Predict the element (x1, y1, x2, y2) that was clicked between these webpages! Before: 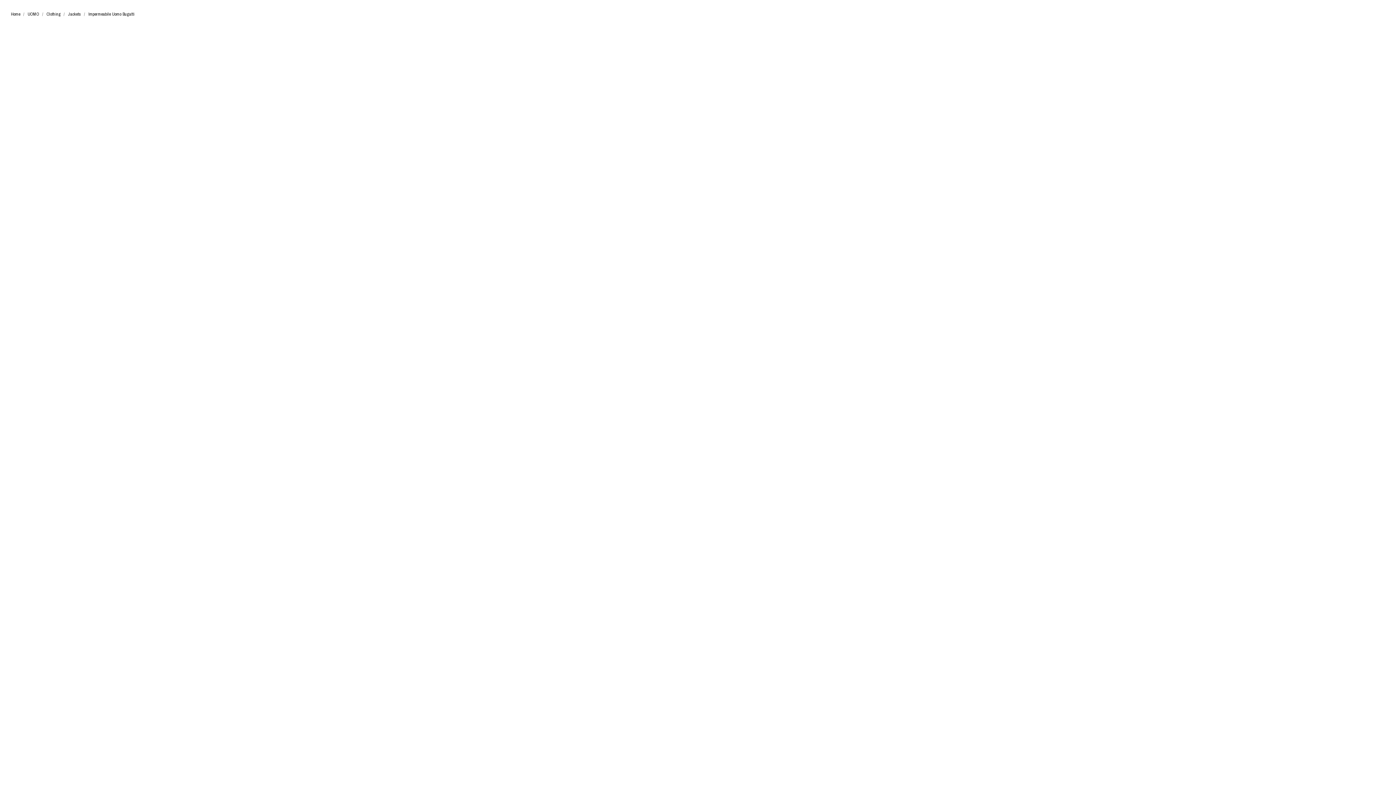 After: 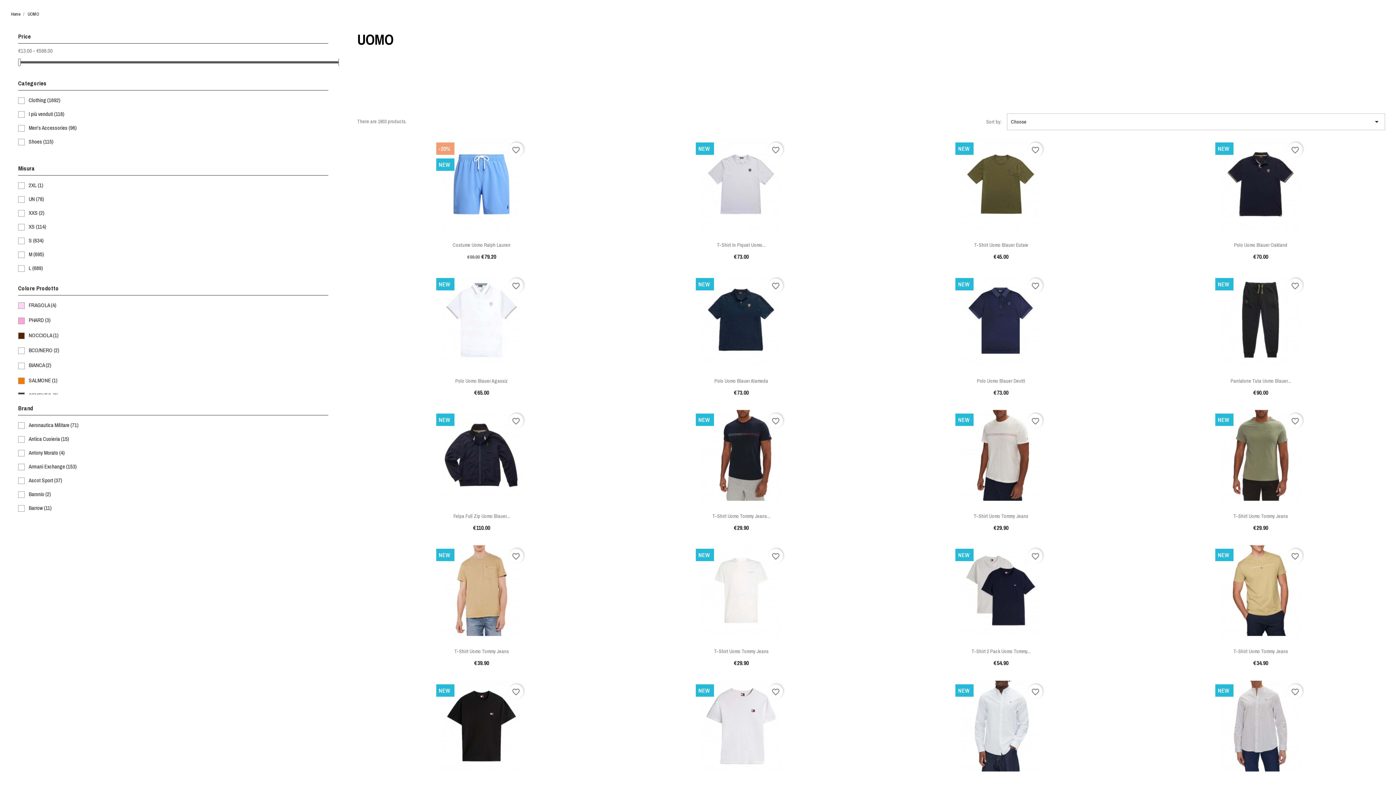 Action: bbox: (27, 11, 39, 17) label: UOMO